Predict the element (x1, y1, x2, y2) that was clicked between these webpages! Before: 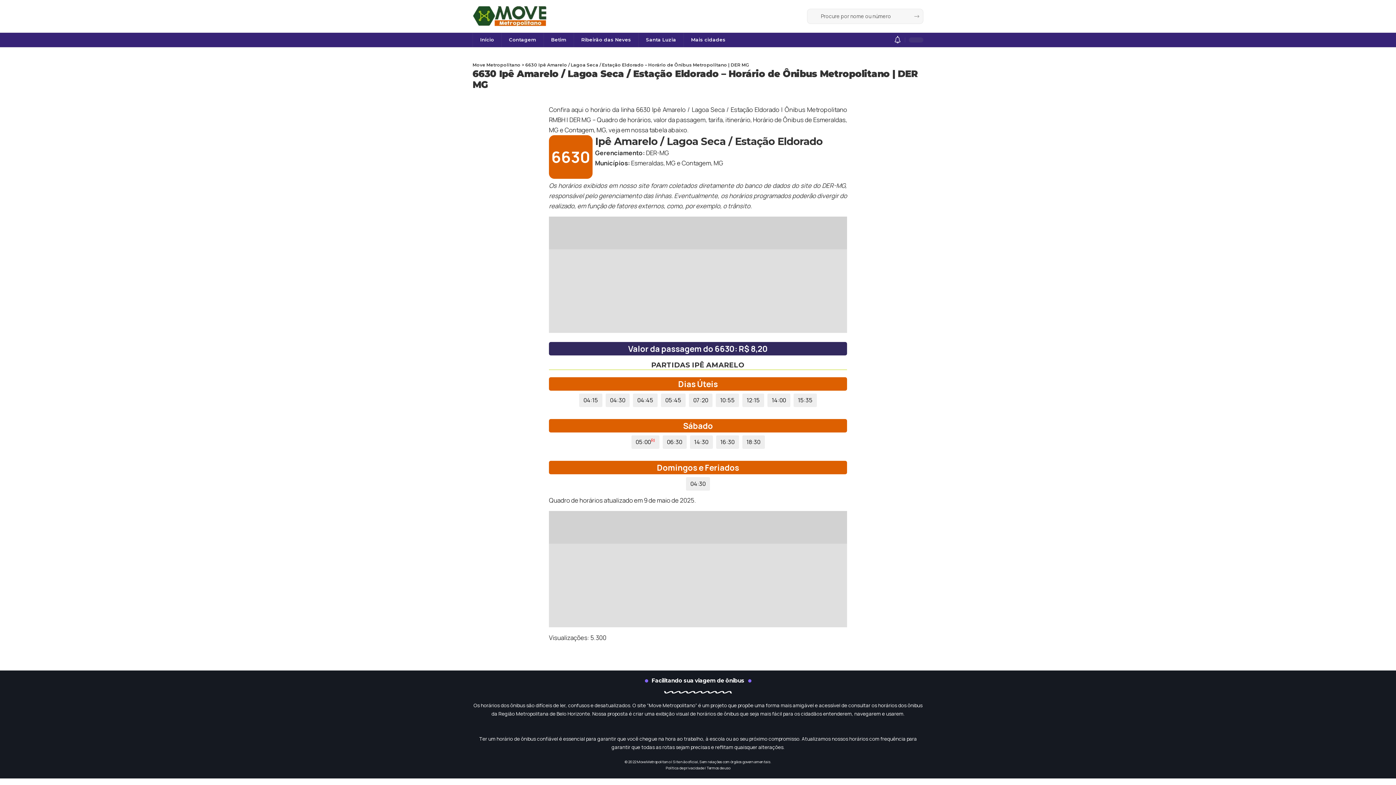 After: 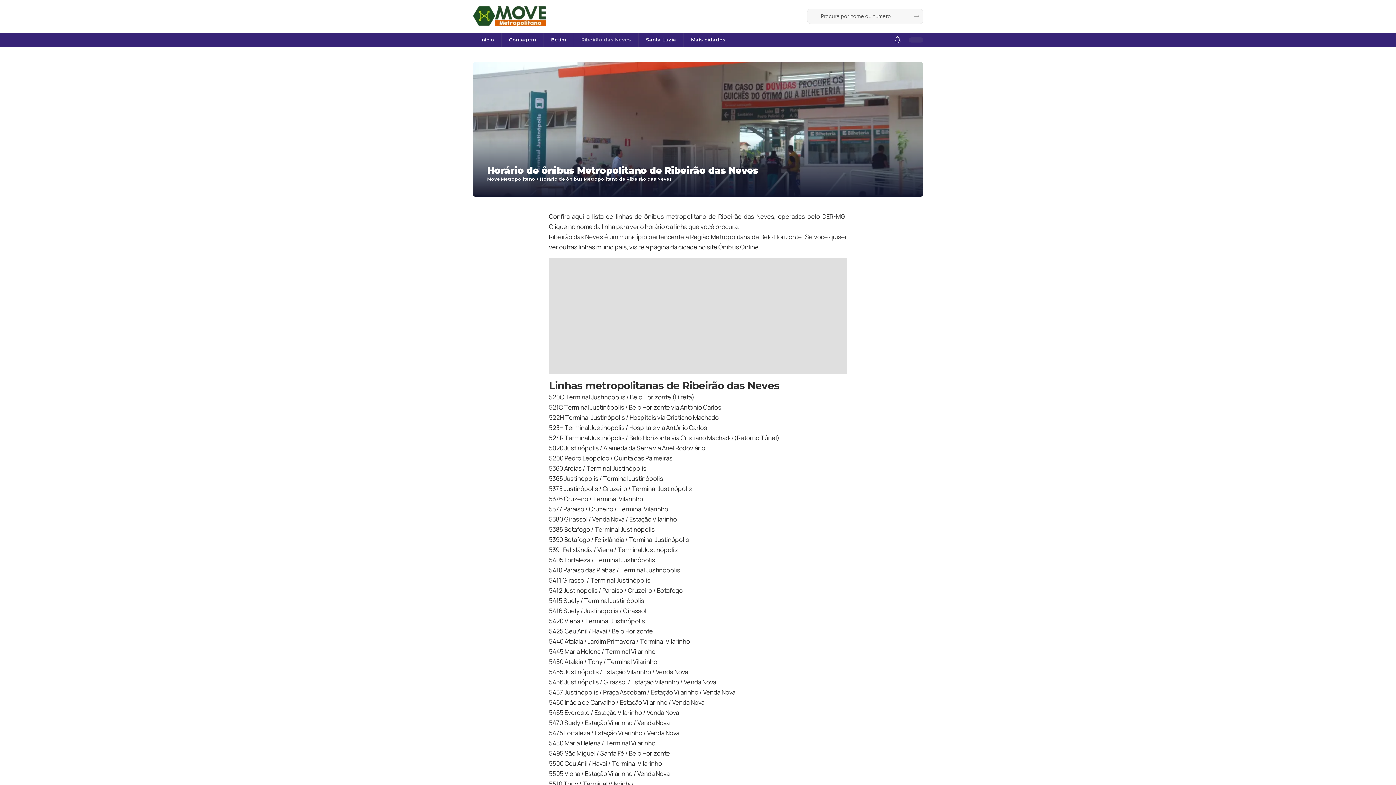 Action: label: Ribeirão das Neves bbox: (573, 32, 638, 47)